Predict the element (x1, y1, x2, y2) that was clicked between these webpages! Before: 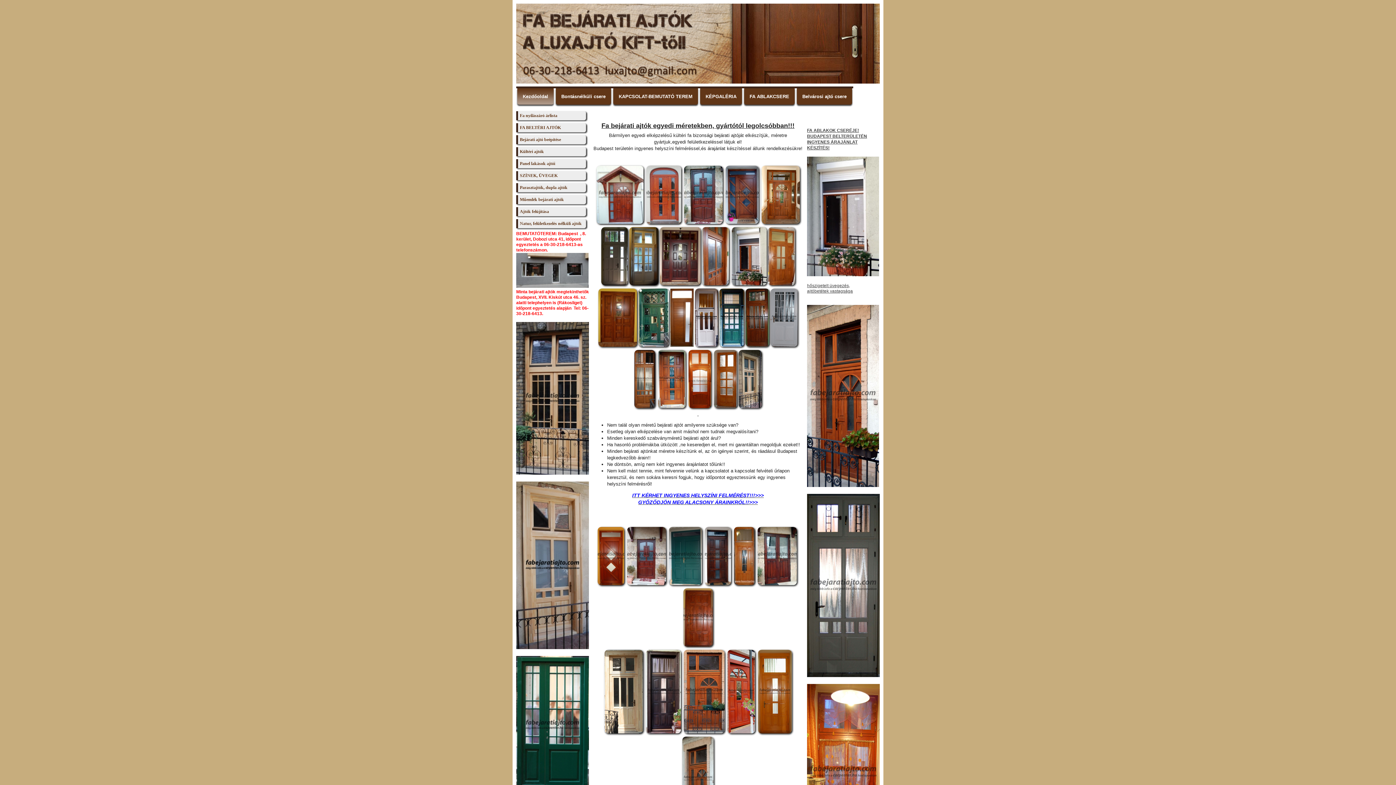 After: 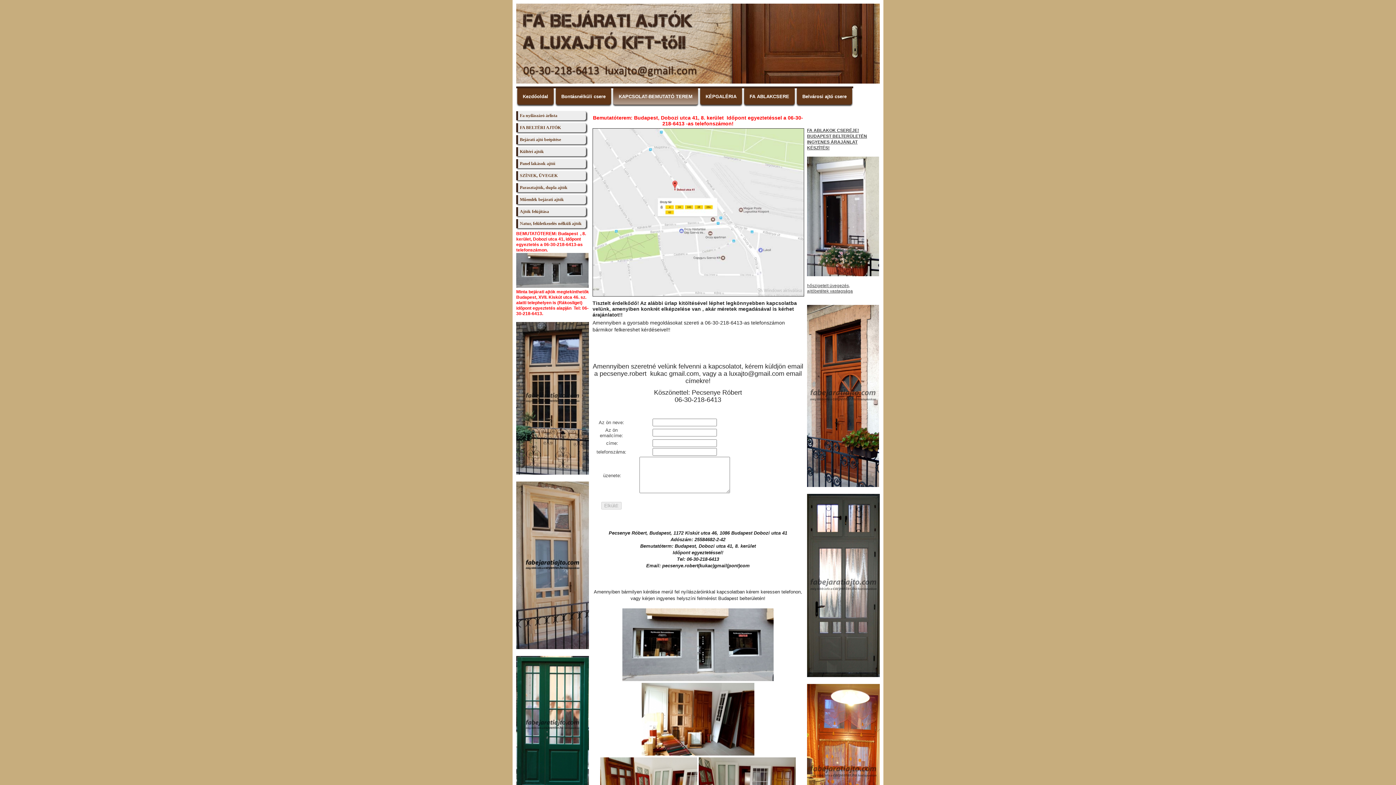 Action: bbox: (632, 492, 764, 498) label: ITT KÉRHET INGYENES HELYSZÍNI FELMÉRÉST!!!>>>